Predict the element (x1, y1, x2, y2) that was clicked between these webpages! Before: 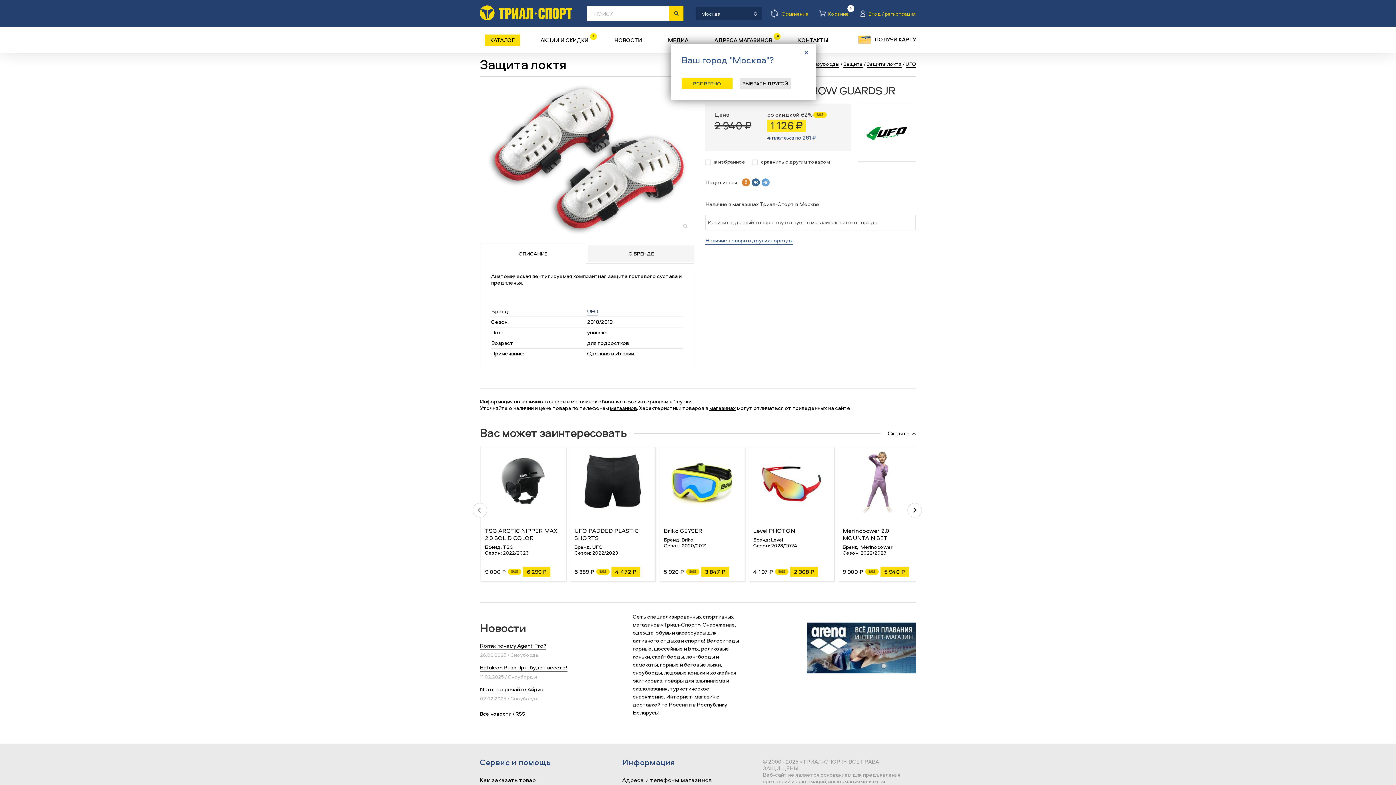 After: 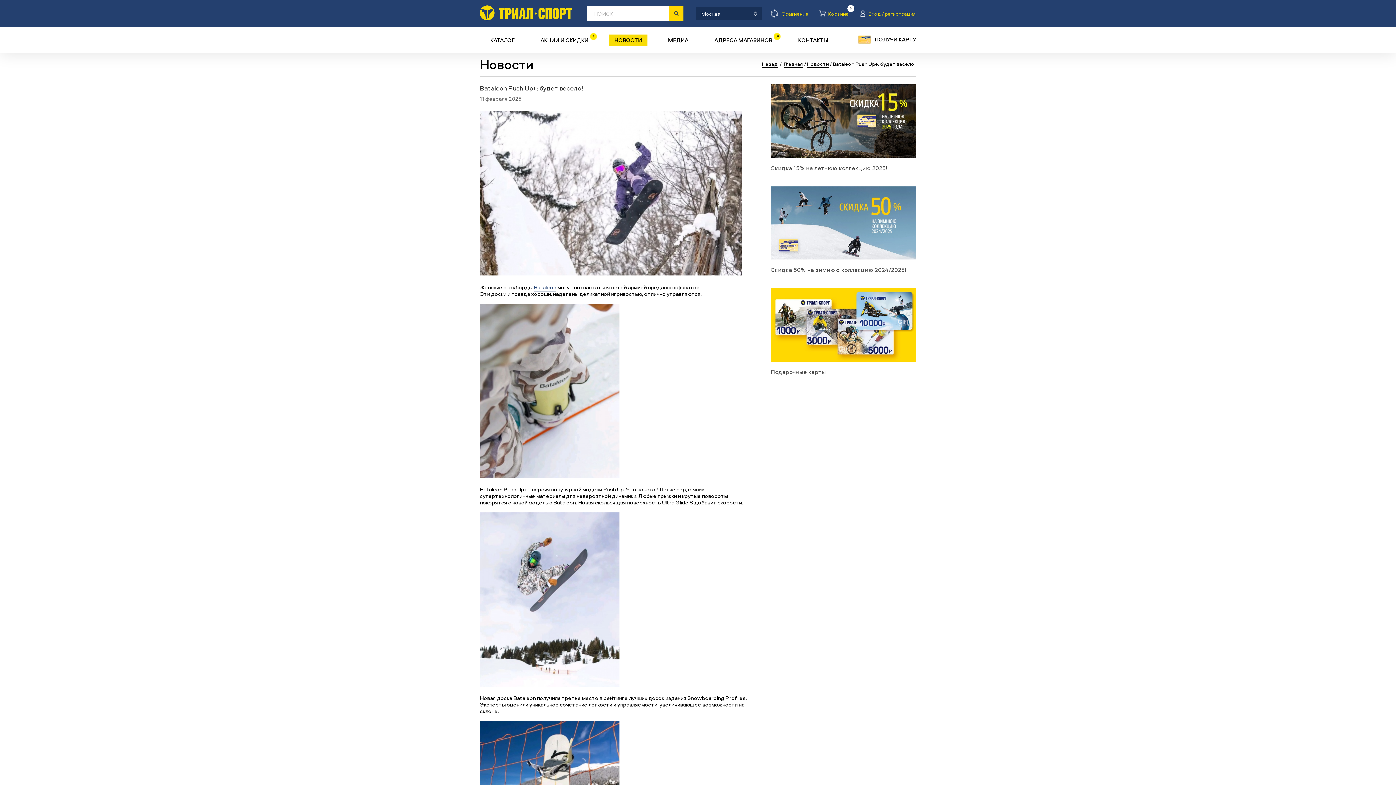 Action: bbox: (480, 663, 567, 671) label: Bataleon Push Up+: будет весело!